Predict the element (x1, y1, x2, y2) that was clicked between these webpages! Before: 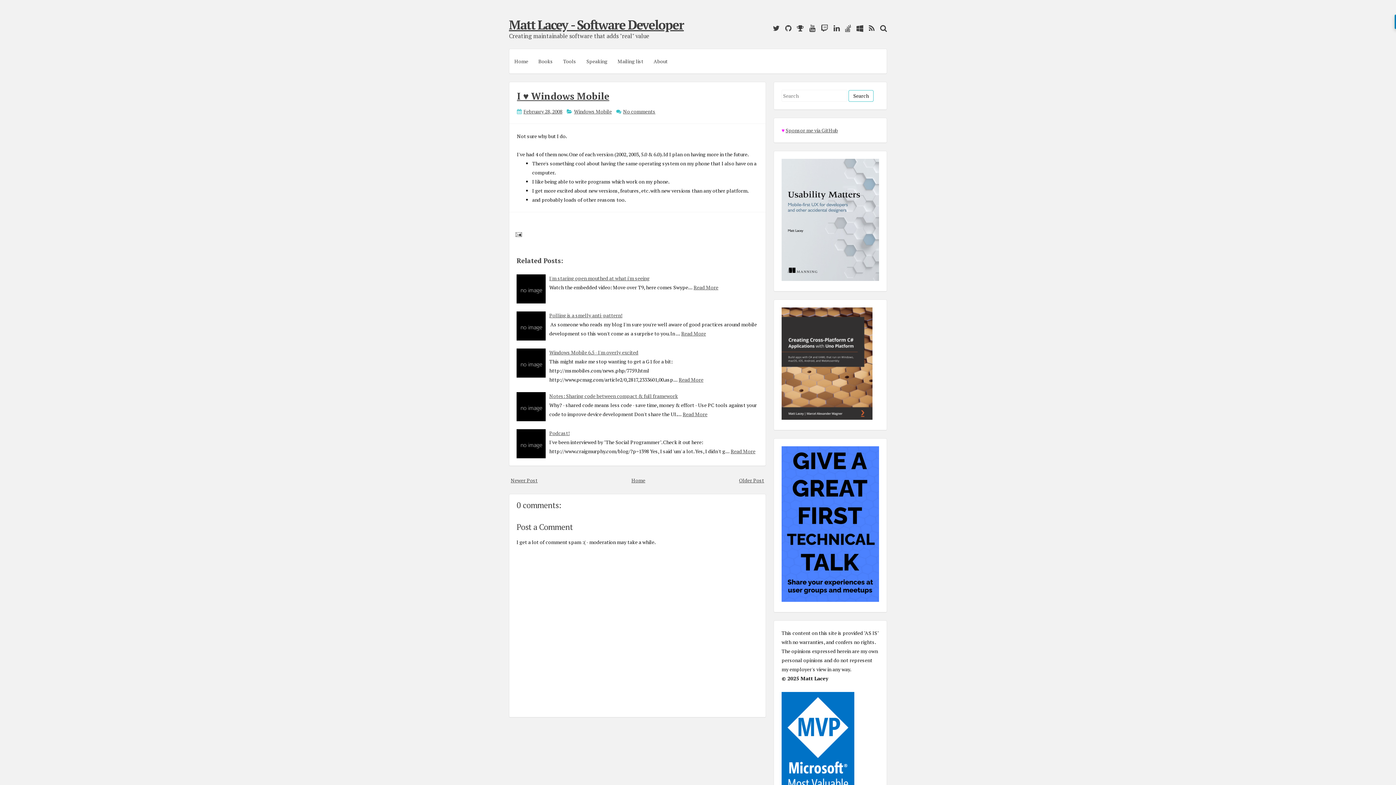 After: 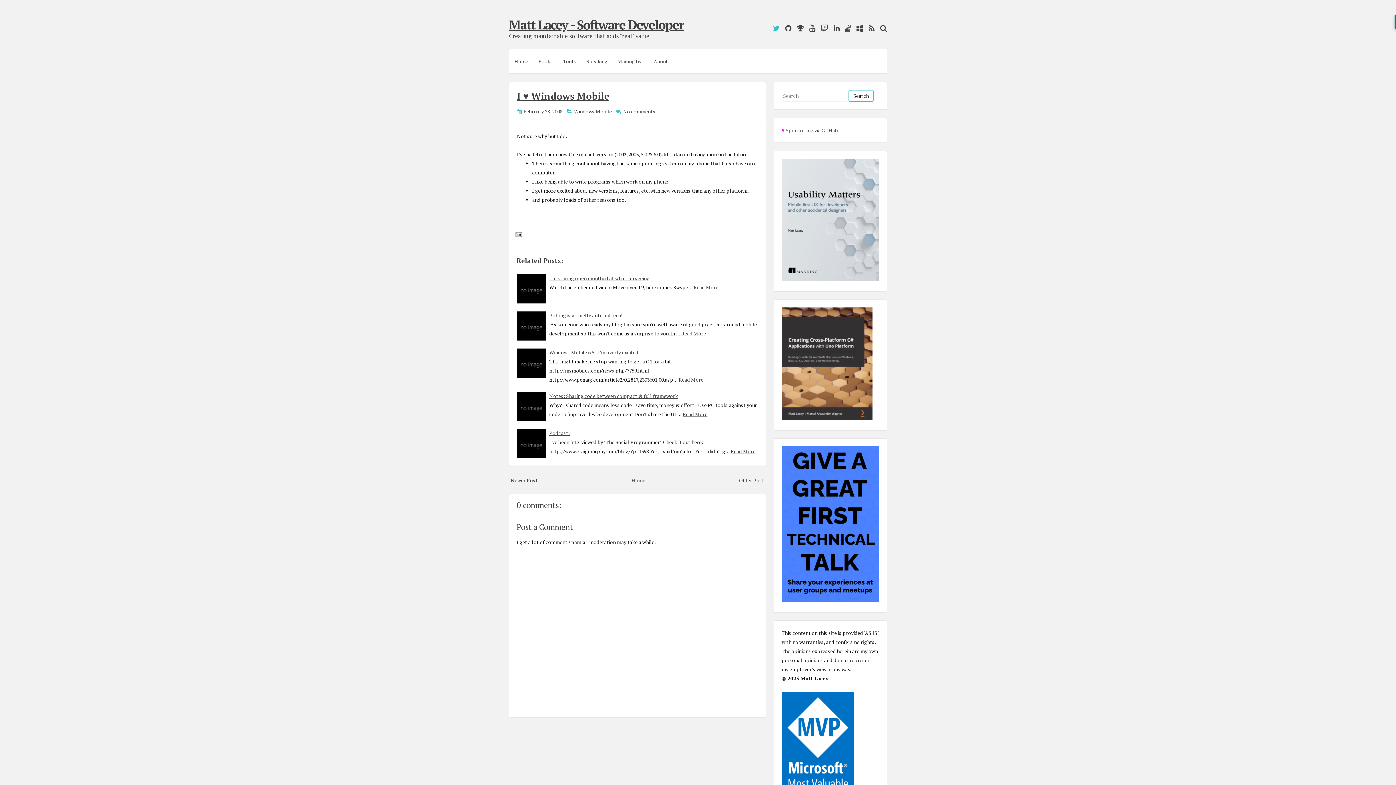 Action: bbox: (769, 23, 780, 33)